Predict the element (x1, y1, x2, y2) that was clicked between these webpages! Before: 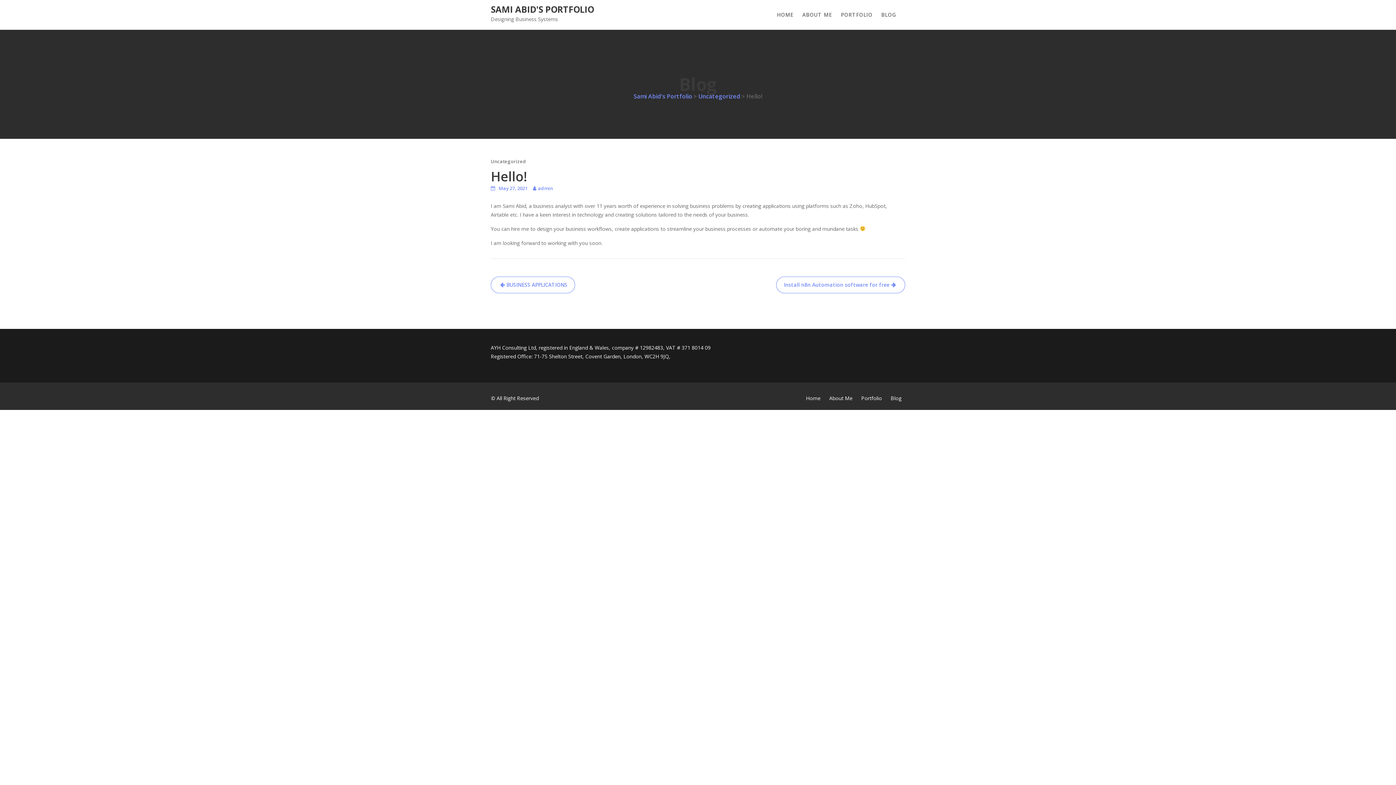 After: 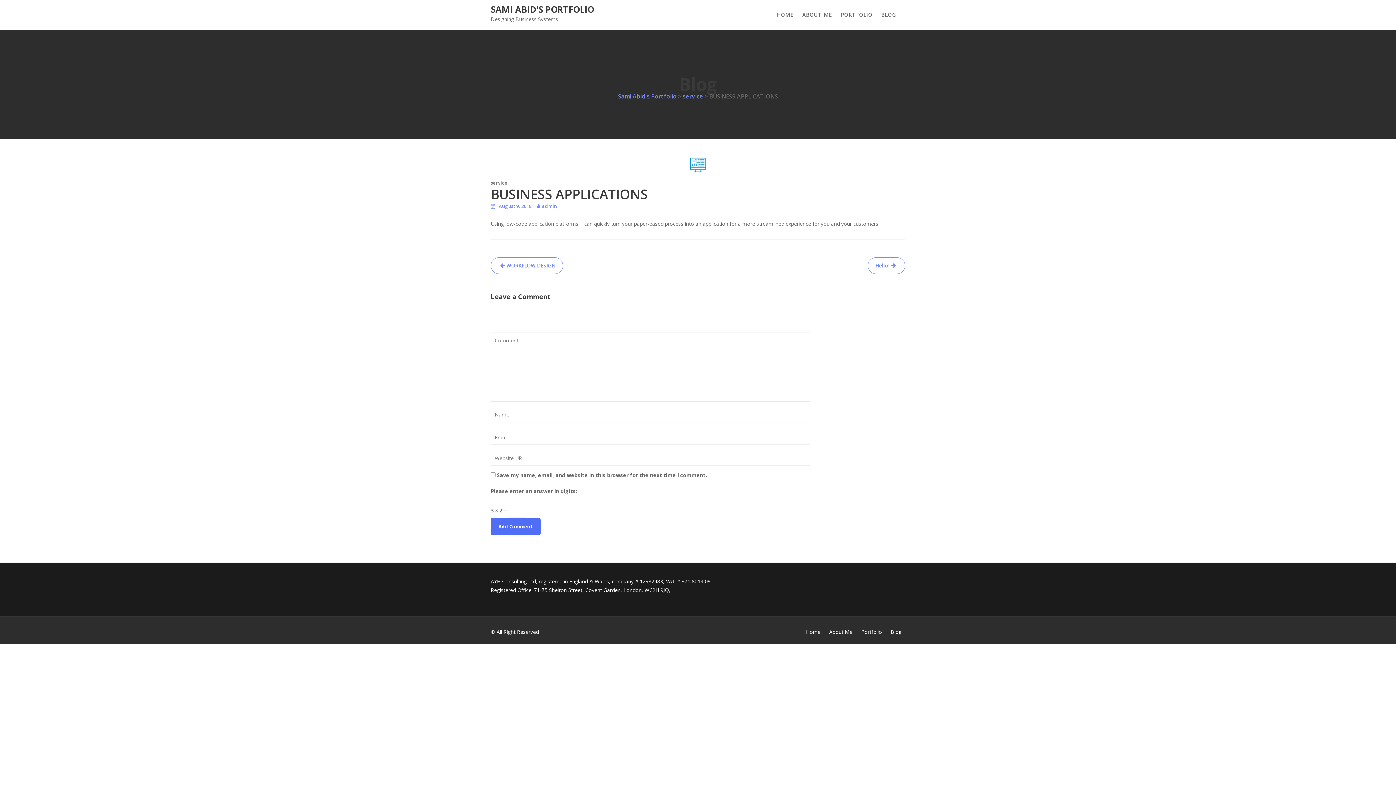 Action: label: BUSINESS APPLICATIONS bbox: (490, 276, 575, 293)